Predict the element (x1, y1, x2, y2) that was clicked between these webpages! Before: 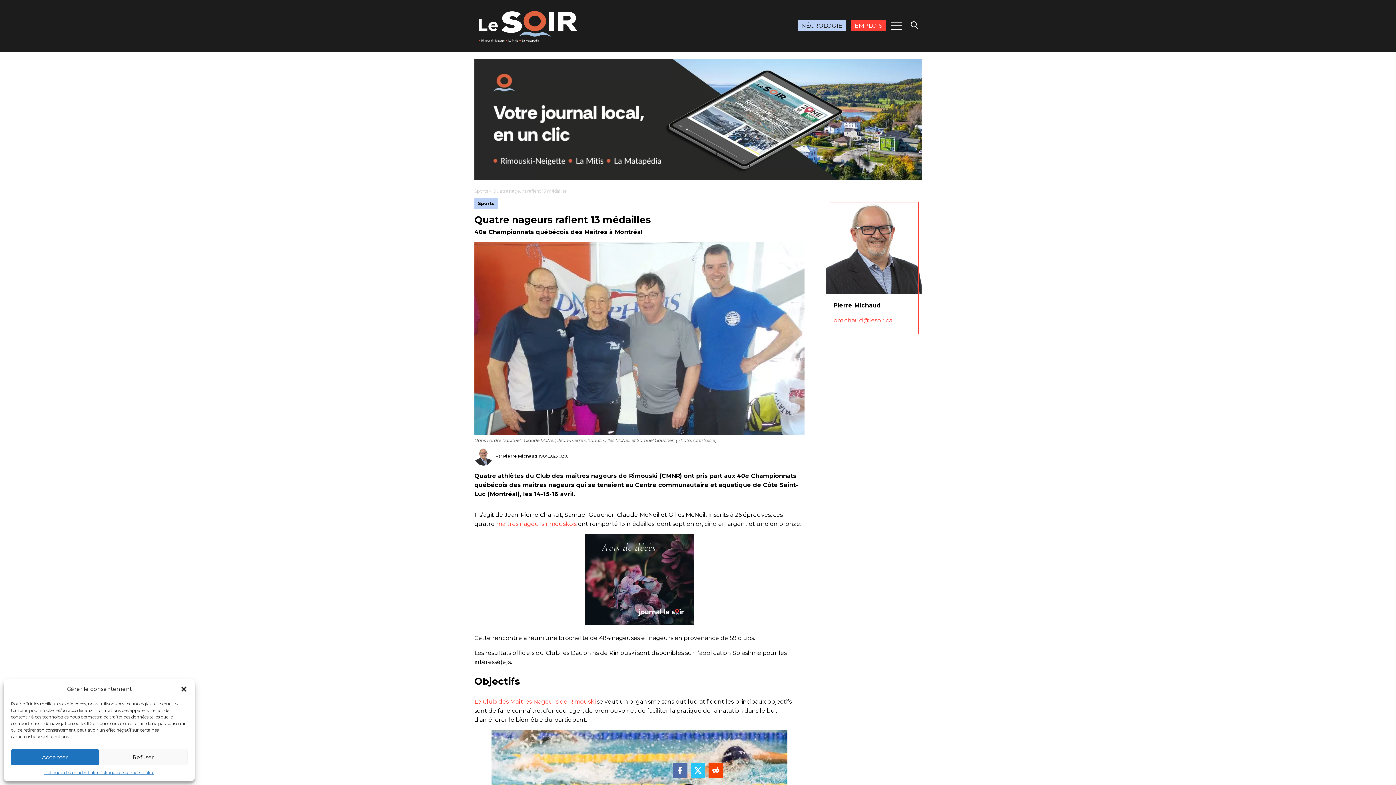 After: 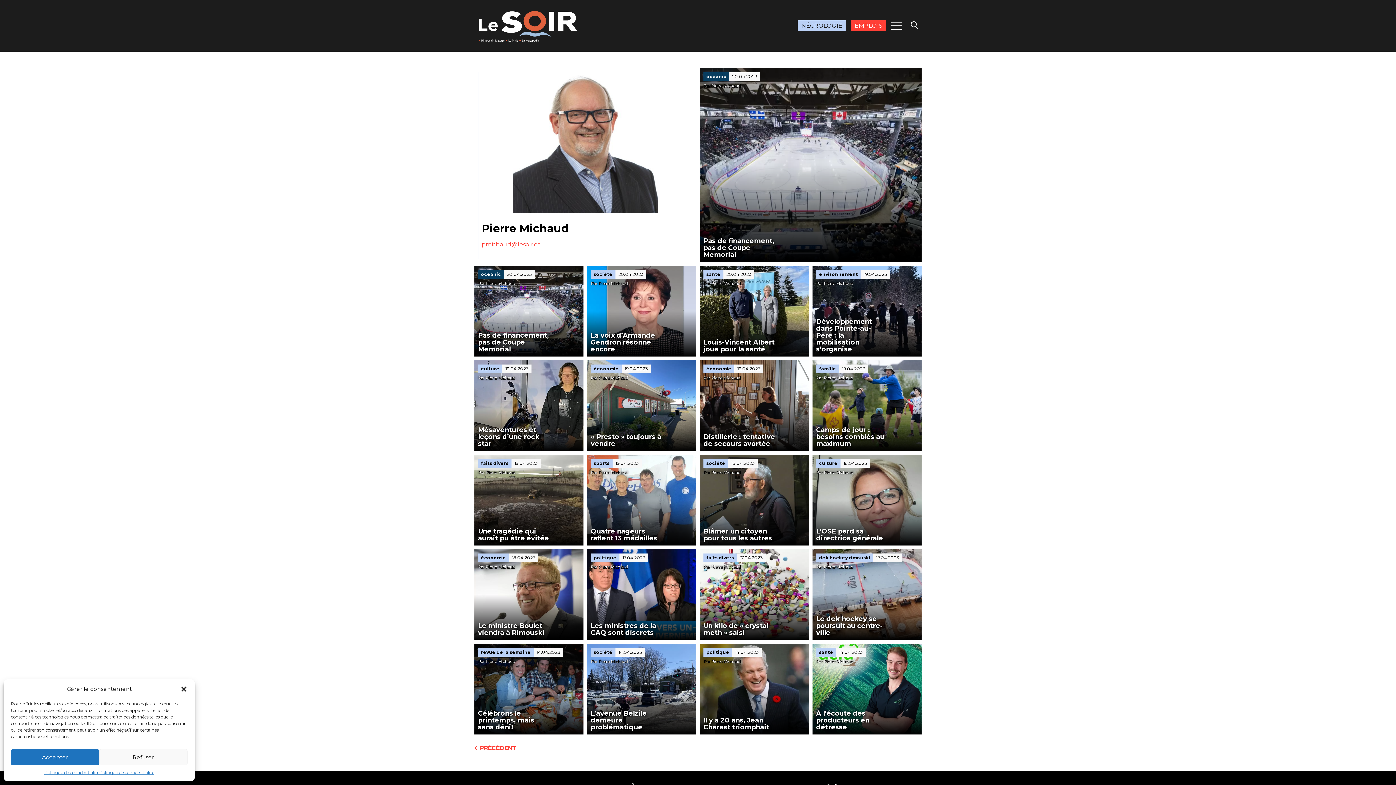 Action: bbox: (826, 198, 921, 293)